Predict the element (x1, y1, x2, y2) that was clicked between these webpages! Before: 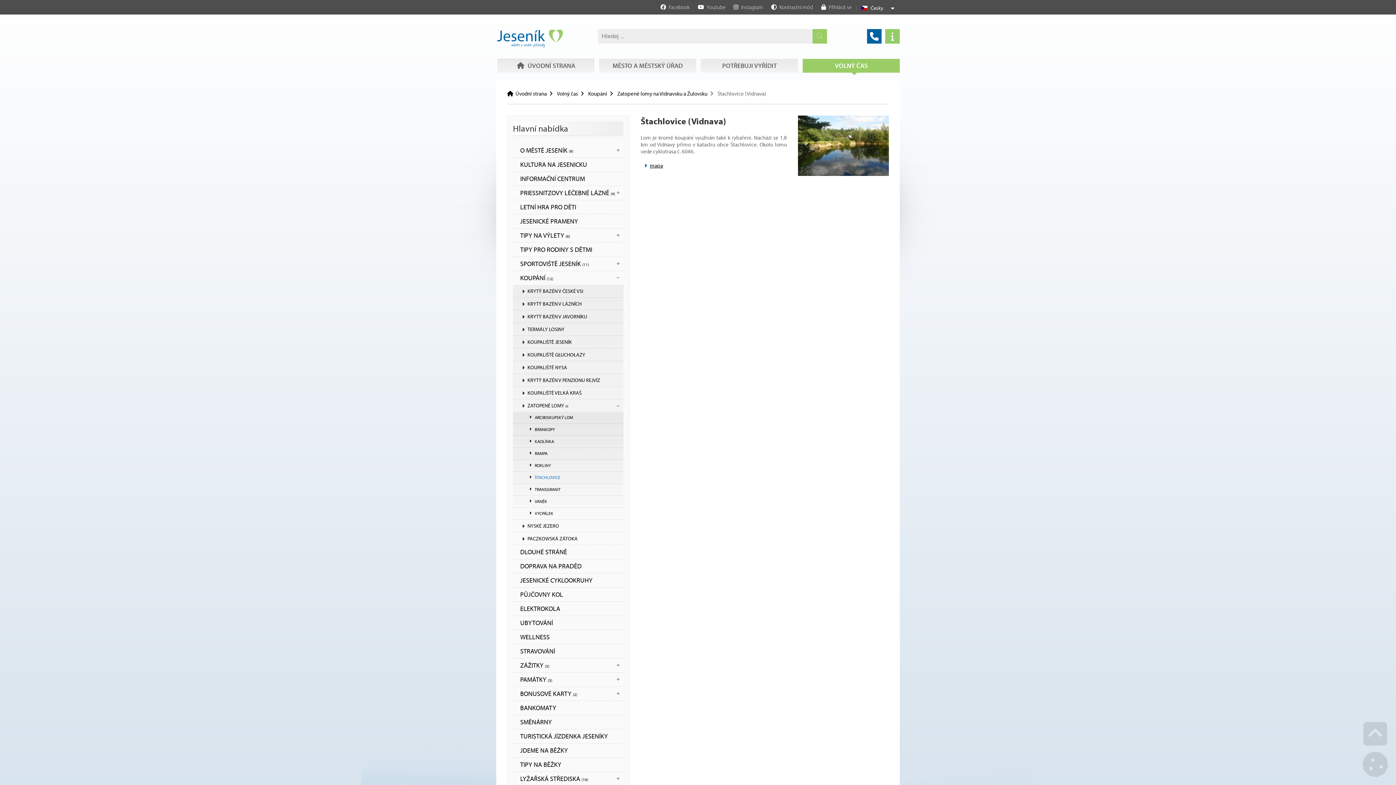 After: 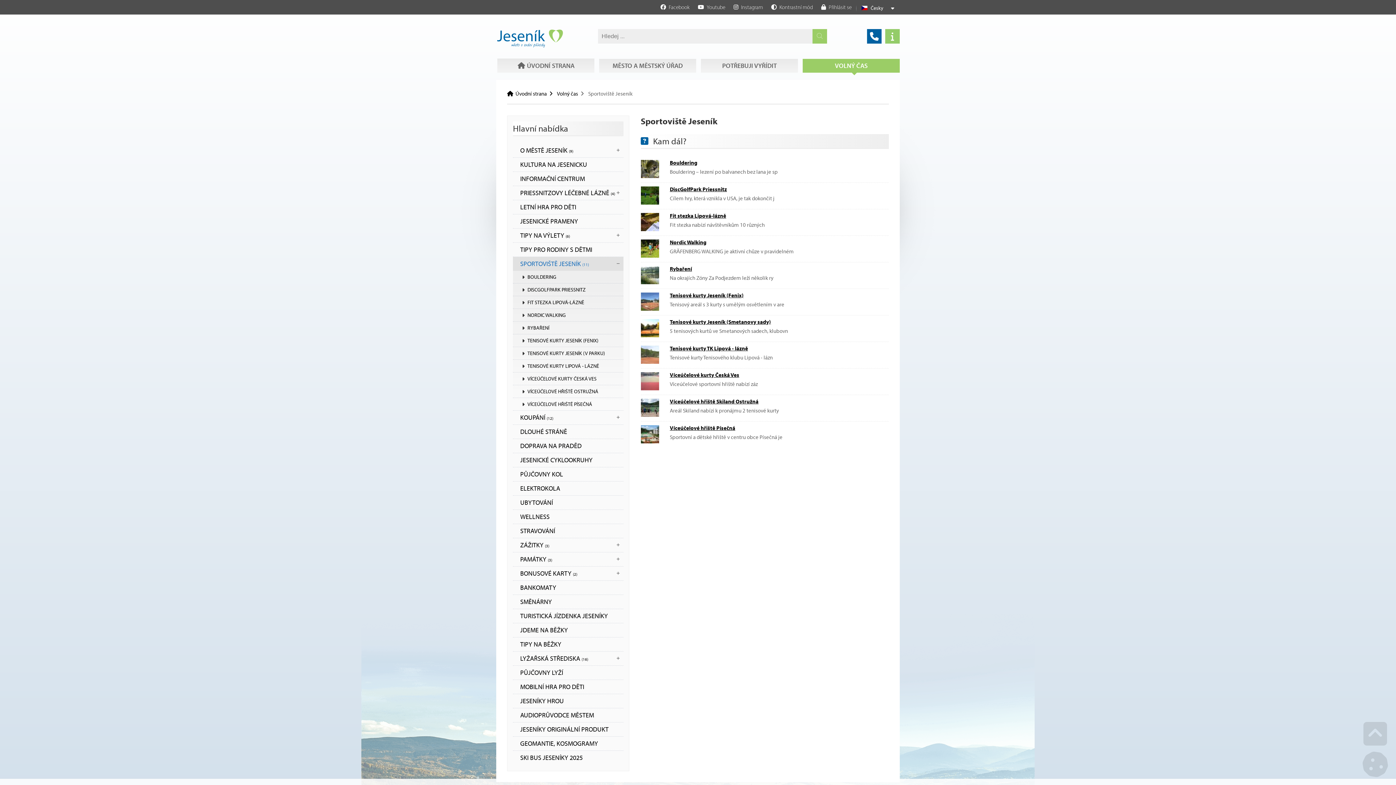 Action: bbox: (513, 257, 623, 270) label: SPORTOVIŠTĚ JESENÍK (11)